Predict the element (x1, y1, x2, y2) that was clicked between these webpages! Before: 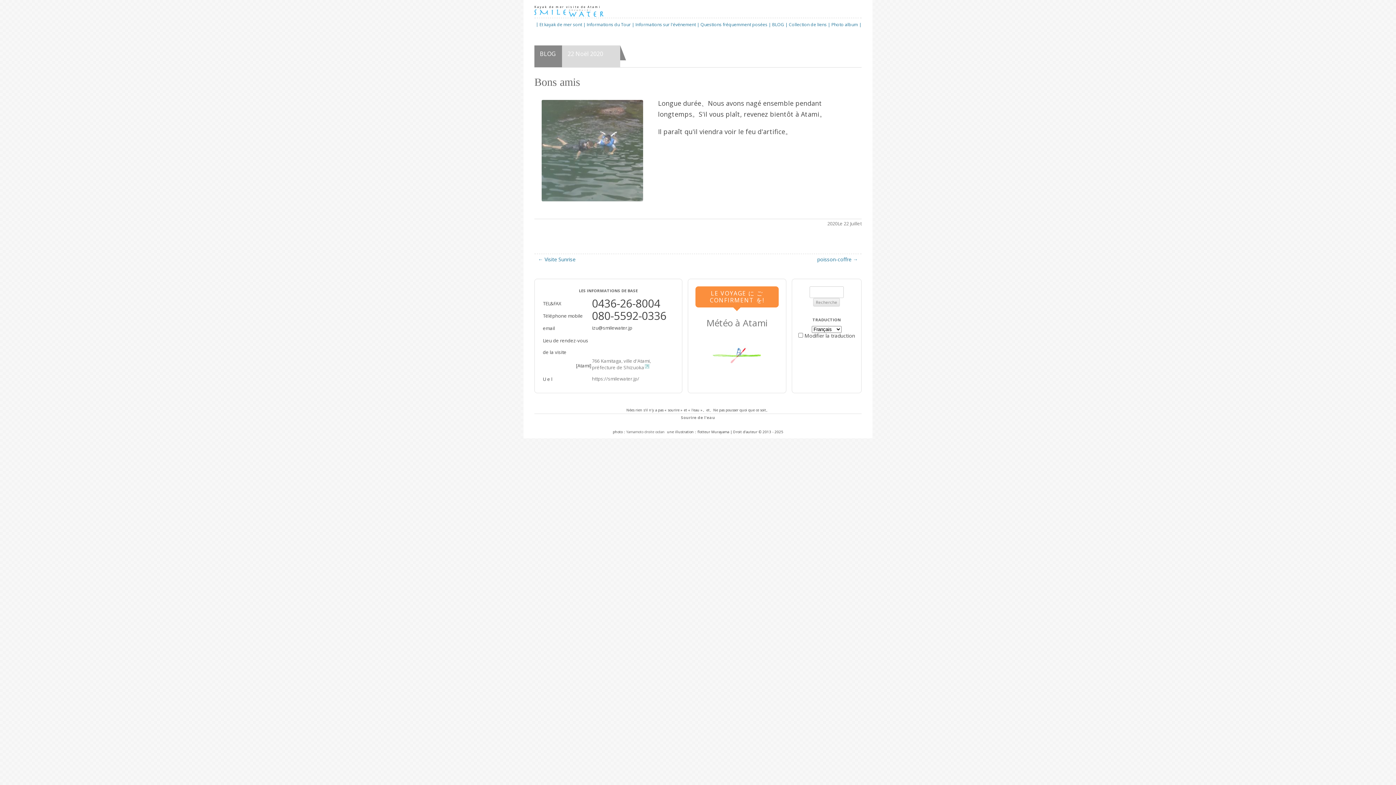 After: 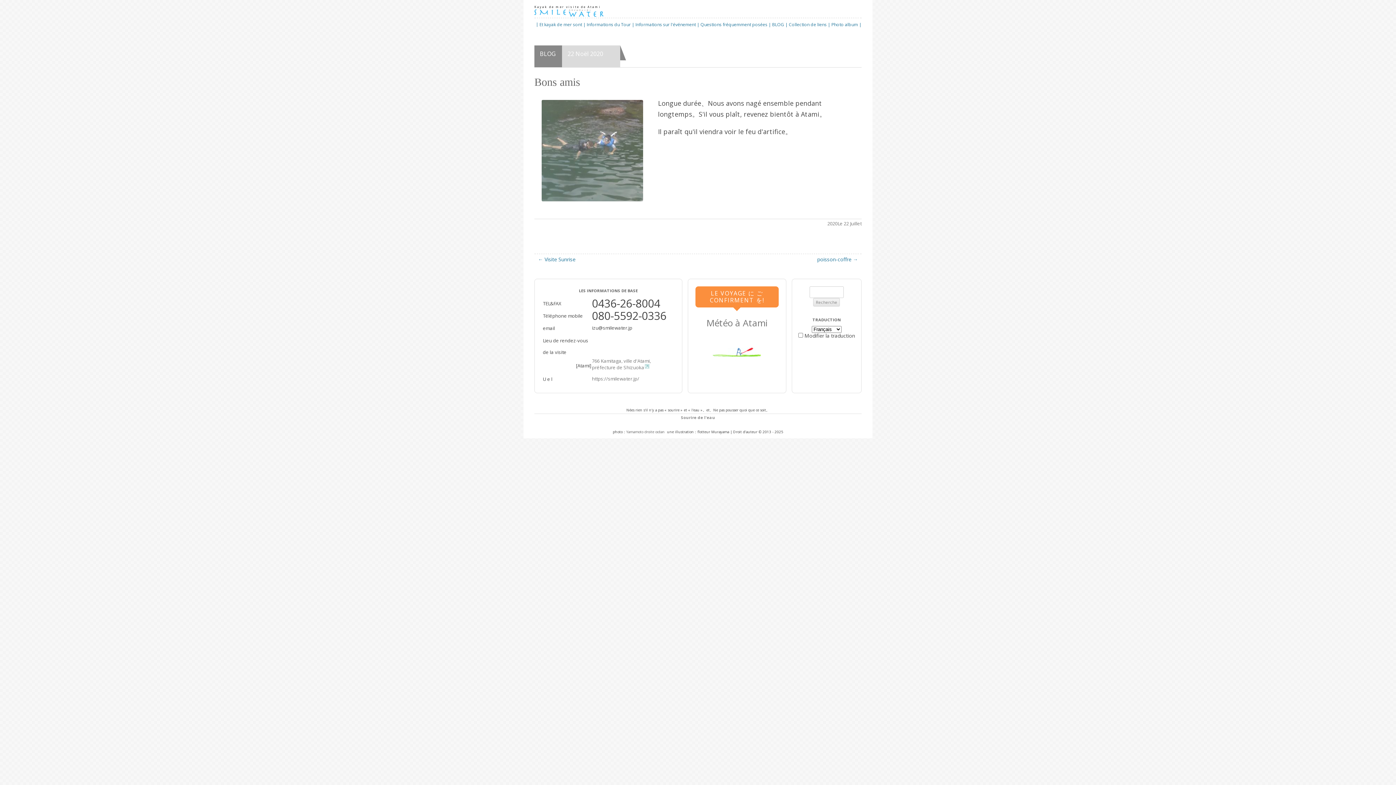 Action: label: 2020Le 22 Juillet bbox: (827, 220, 861, 226)